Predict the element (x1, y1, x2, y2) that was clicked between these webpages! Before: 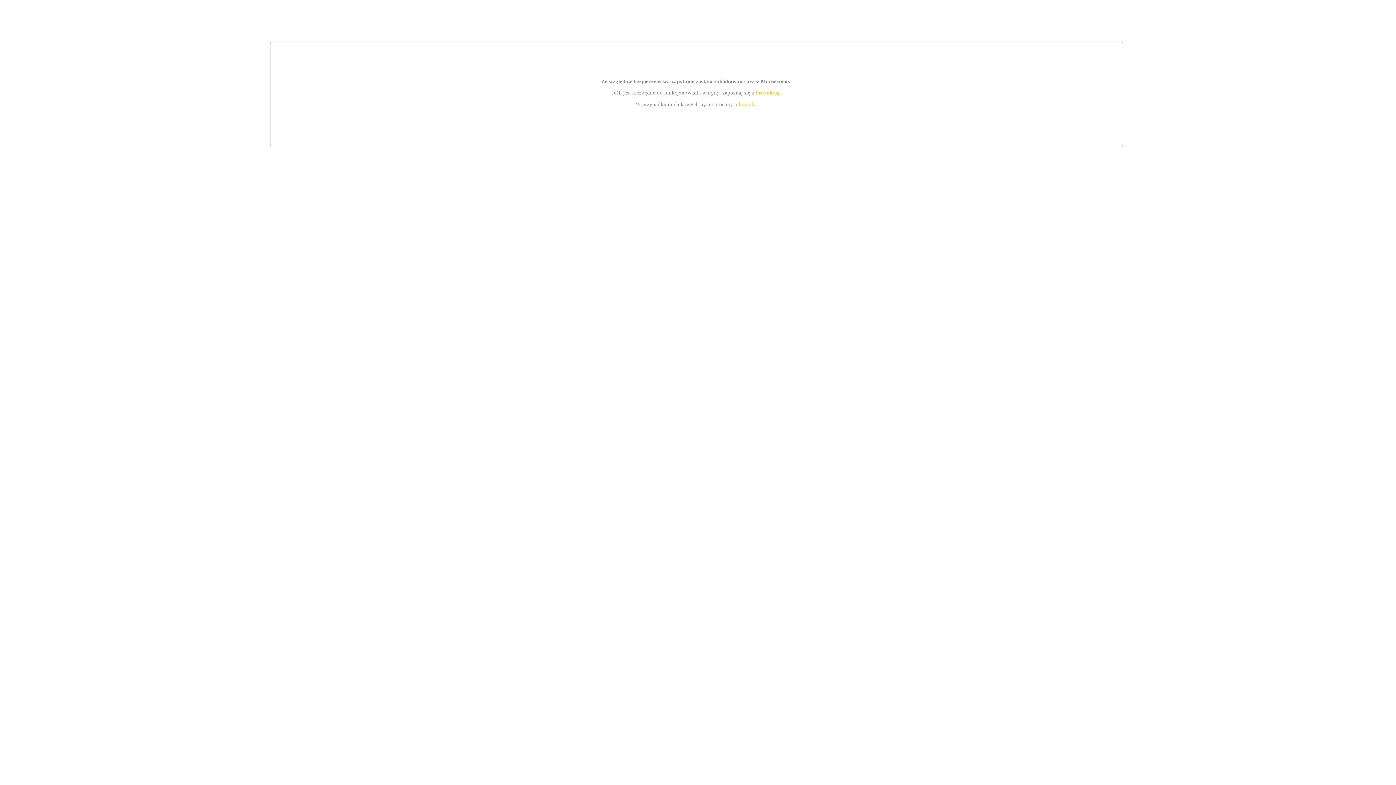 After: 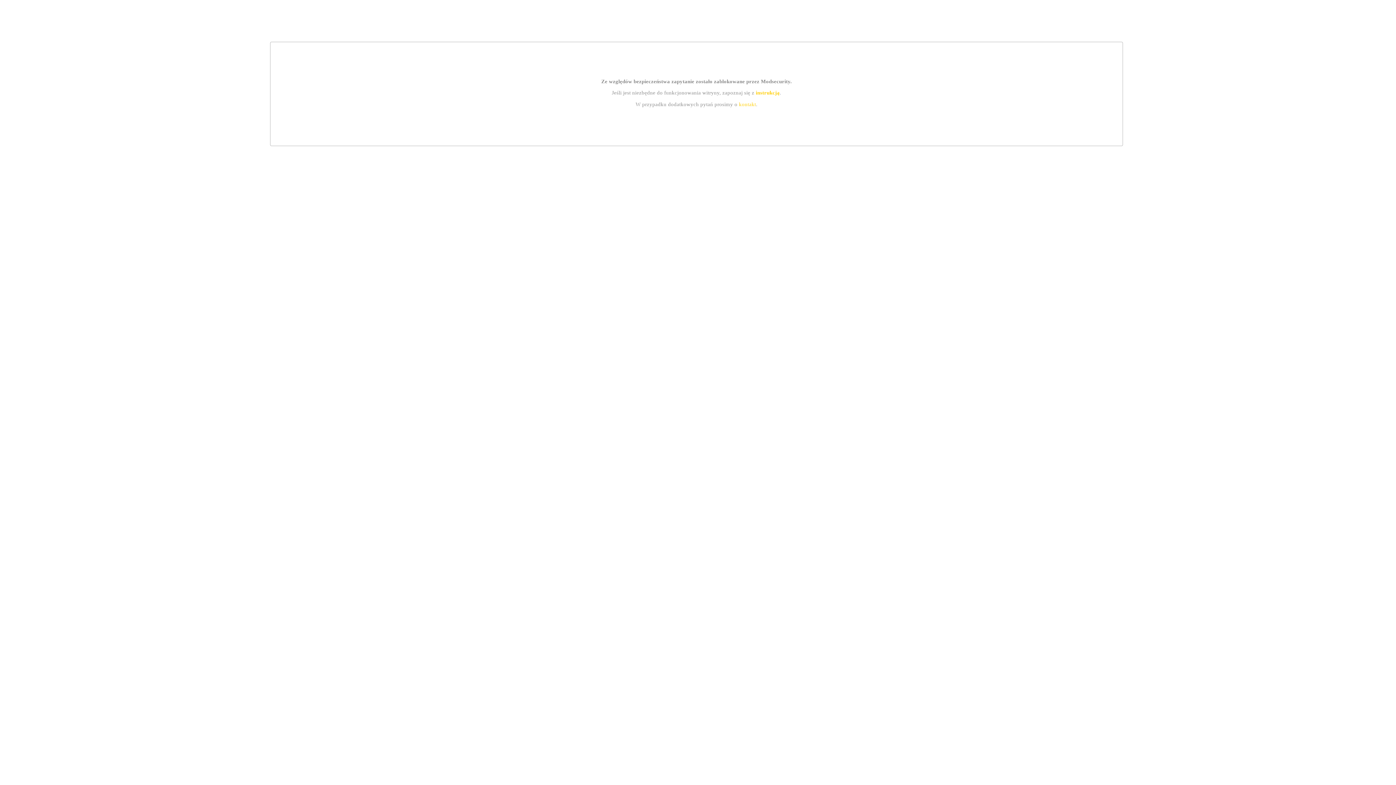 Action: label: instrukcją bbox: (755, 89, 779, 95)